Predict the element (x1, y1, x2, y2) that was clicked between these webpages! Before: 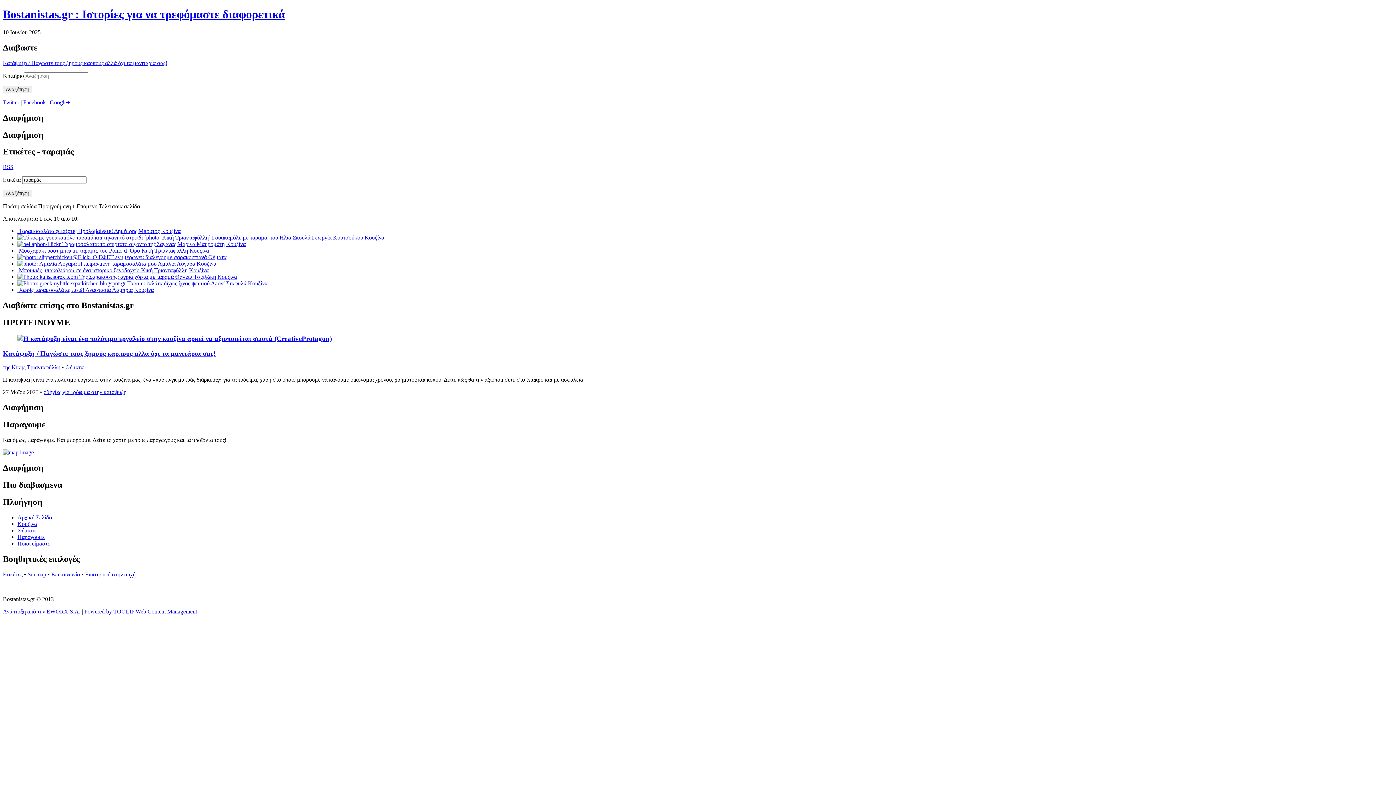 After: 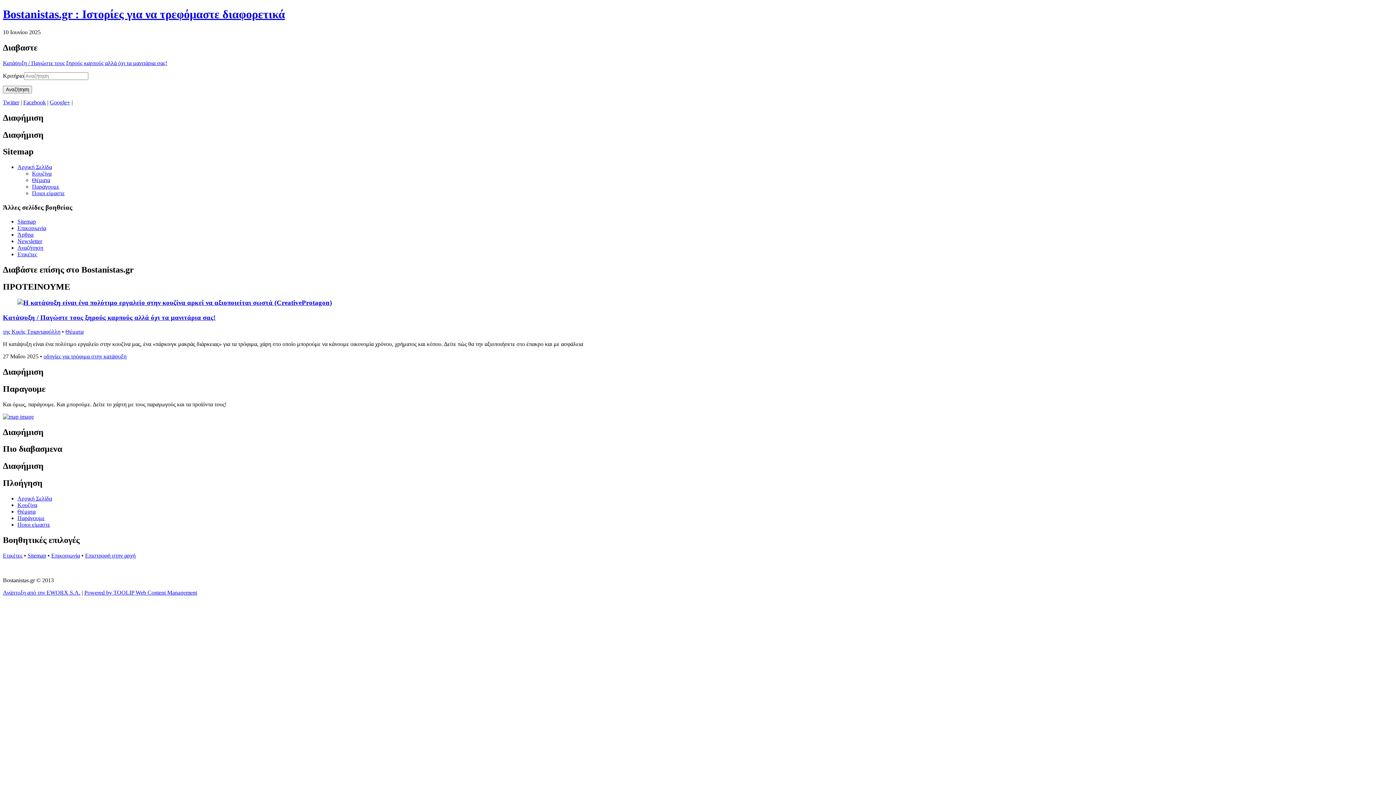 Action: bbox: (27, 571, 46, 577) label: Sitemap